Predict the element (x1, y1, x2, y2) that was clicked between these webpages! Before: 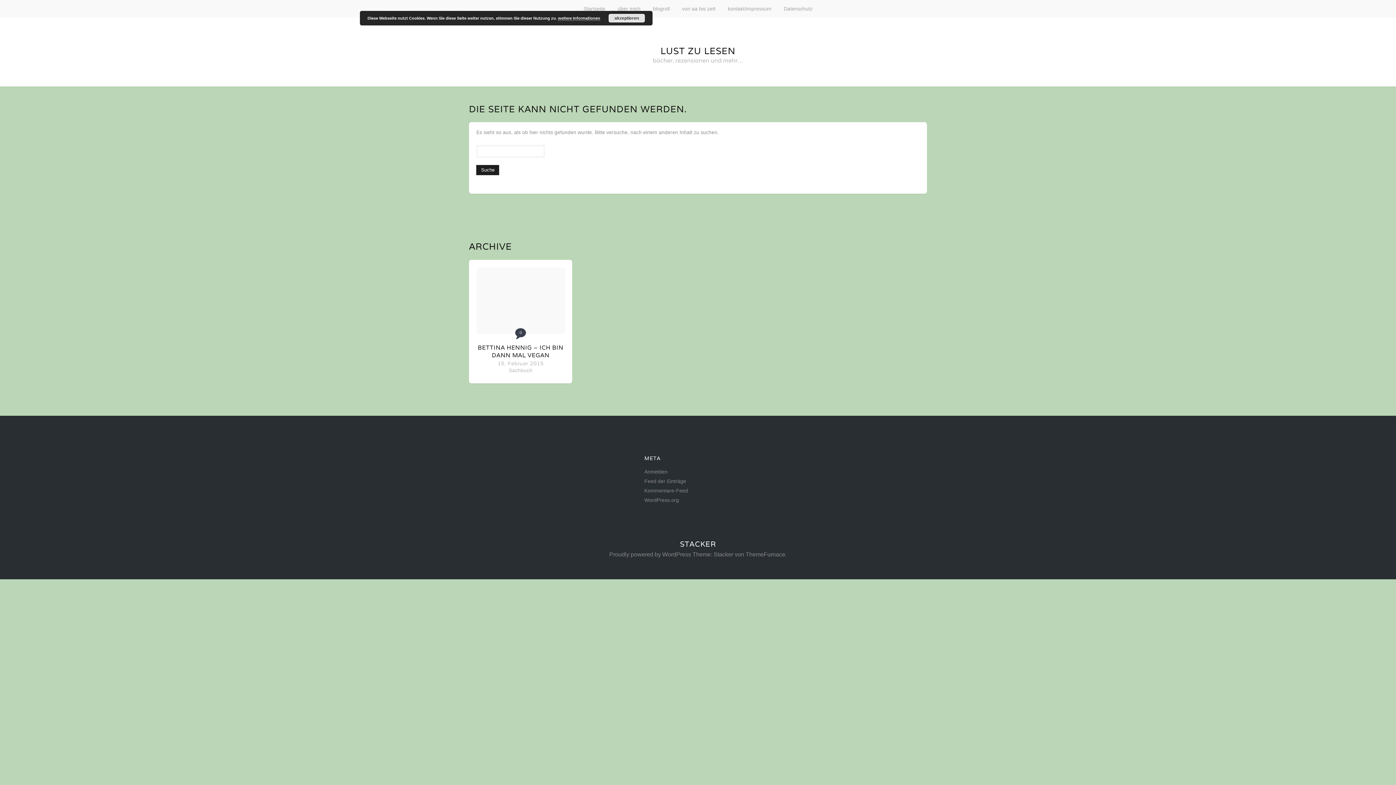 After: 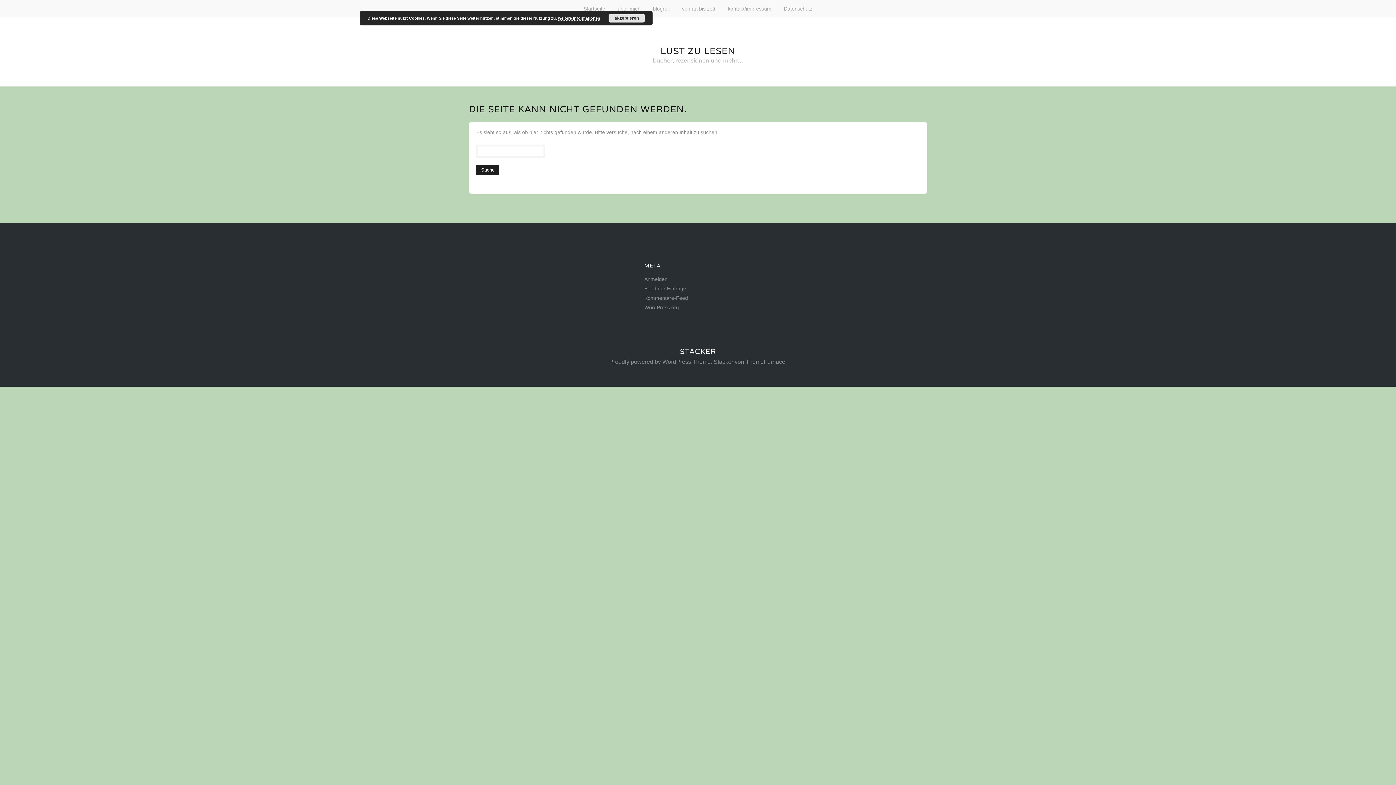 Action: bbox: (646, 0, 676, 17) label: blogroll